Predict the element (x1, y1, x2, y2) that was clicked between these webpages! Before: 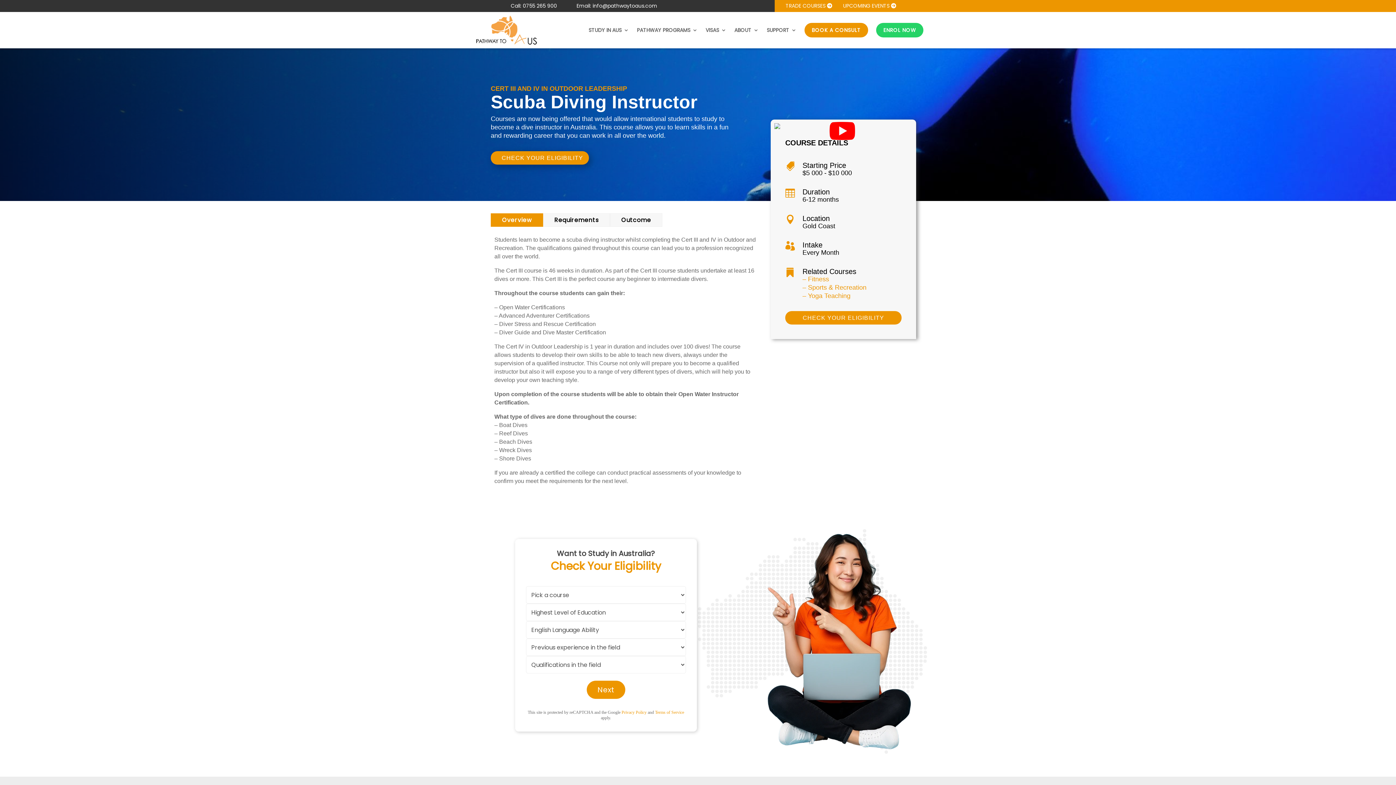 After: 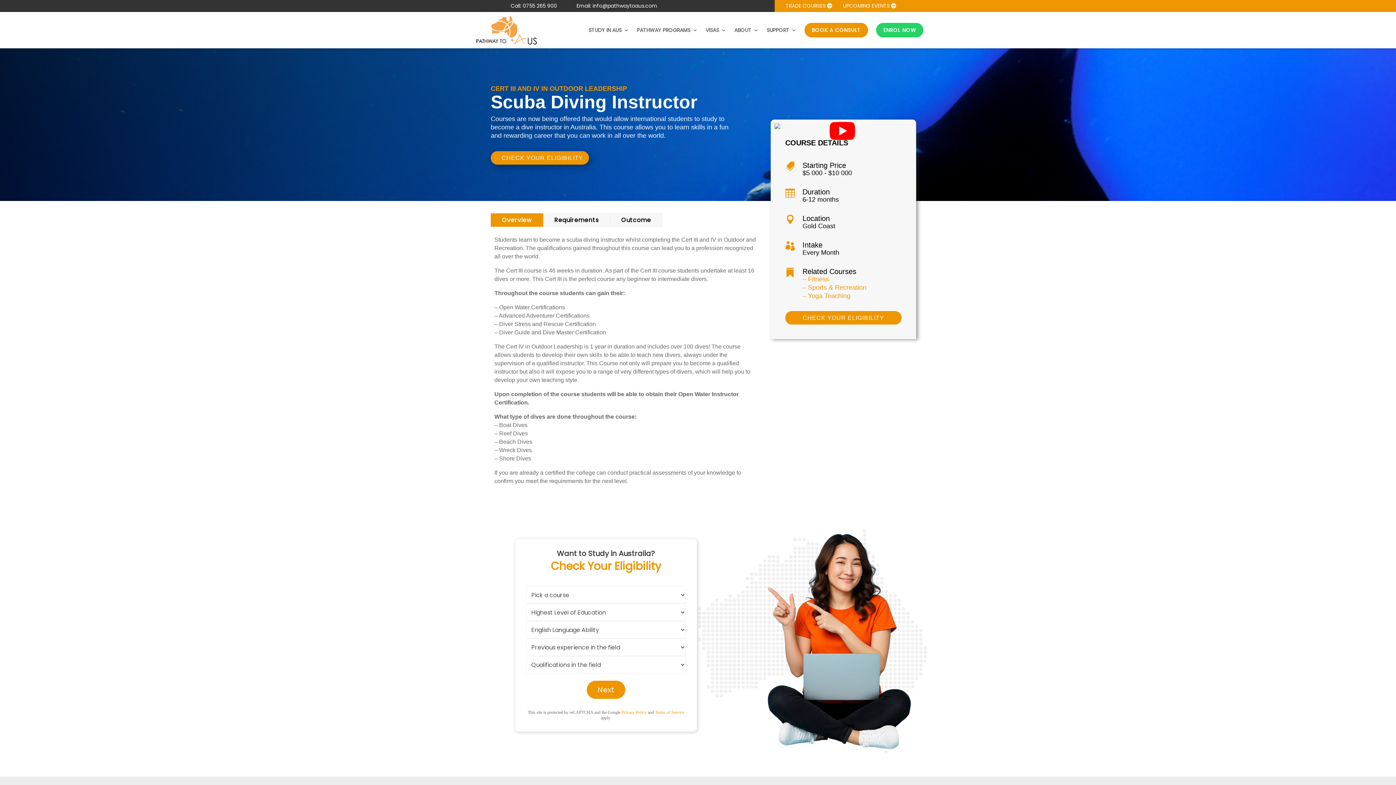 Action: bbox: (655, 710, 684, 715) label: Terms of Service